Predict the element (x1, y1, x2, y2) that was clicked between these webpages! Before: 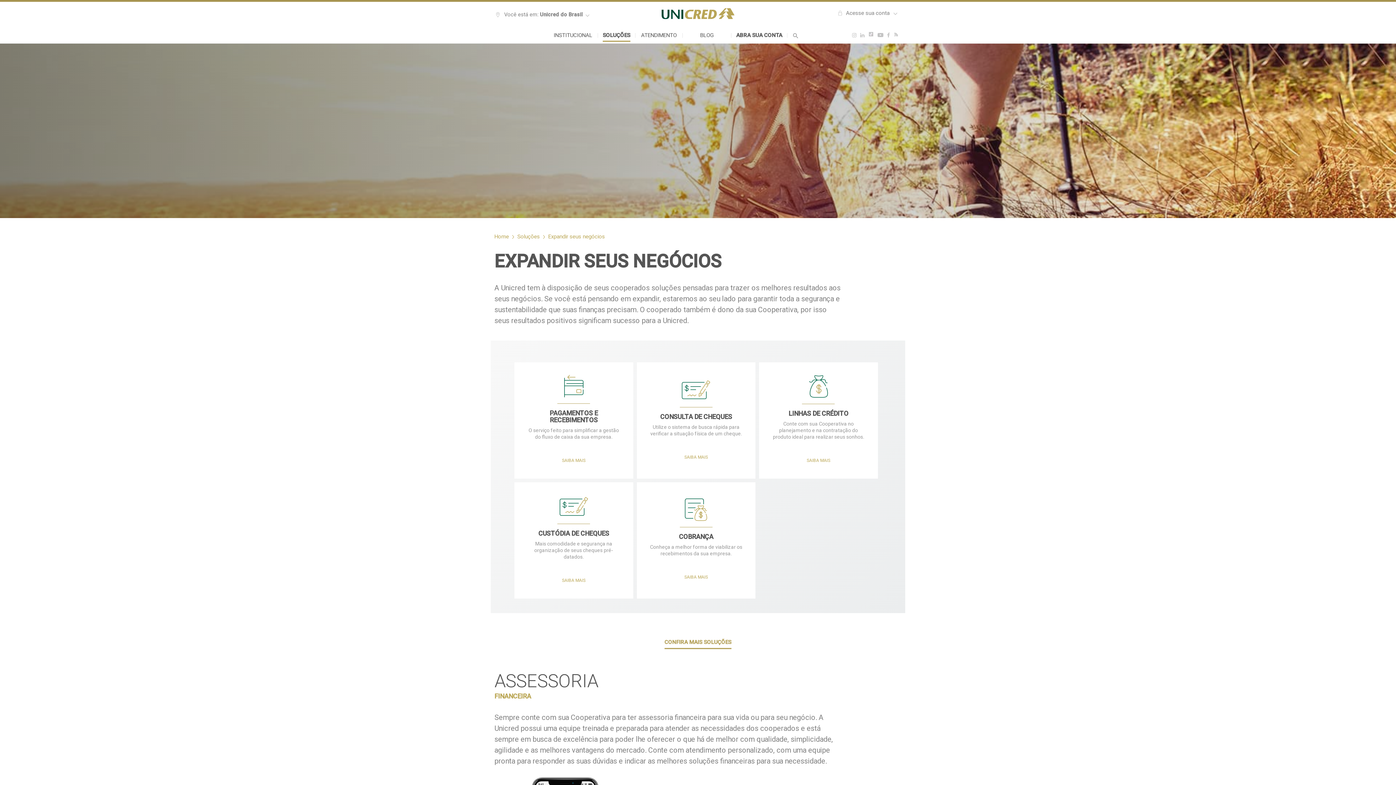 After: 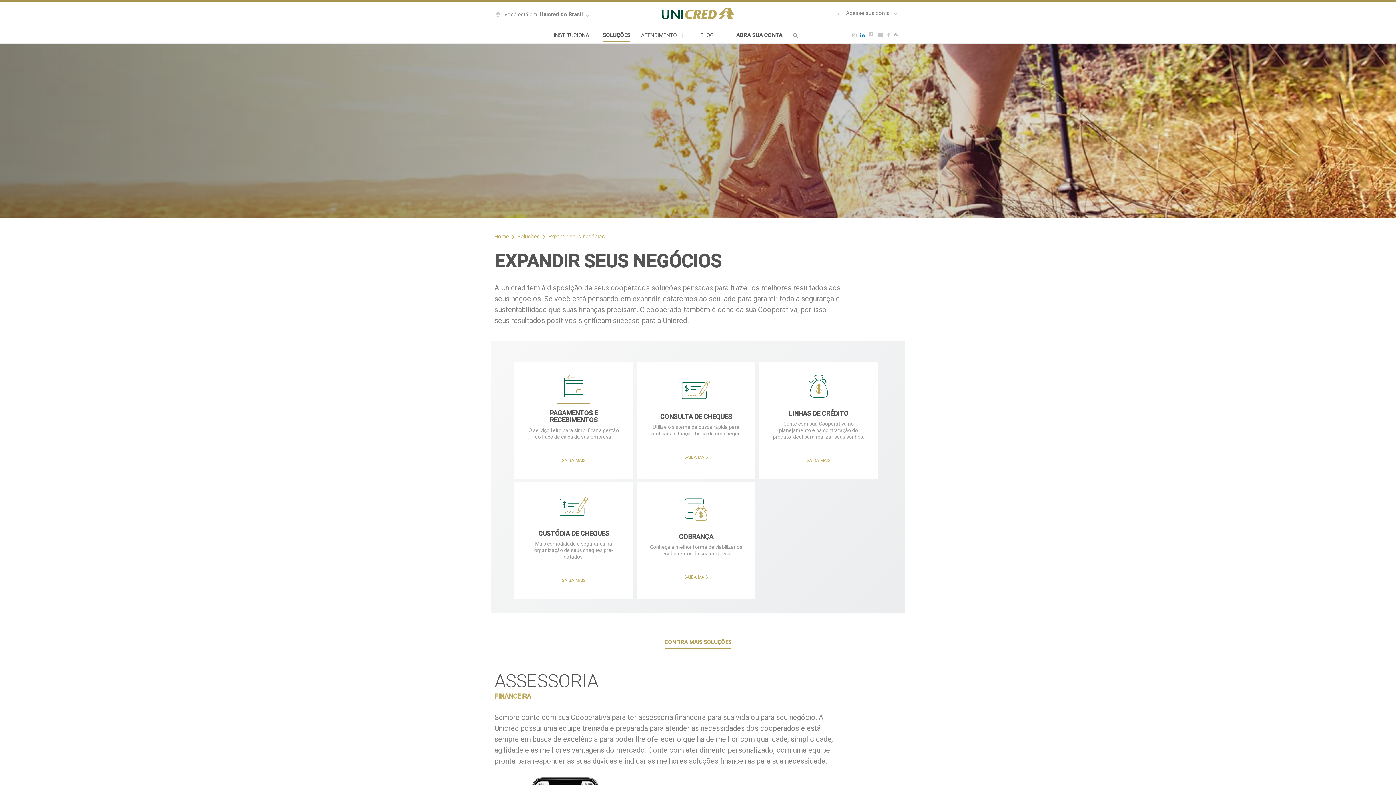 Action: label: Linkedin bbox: (860, 32, 864, 38)